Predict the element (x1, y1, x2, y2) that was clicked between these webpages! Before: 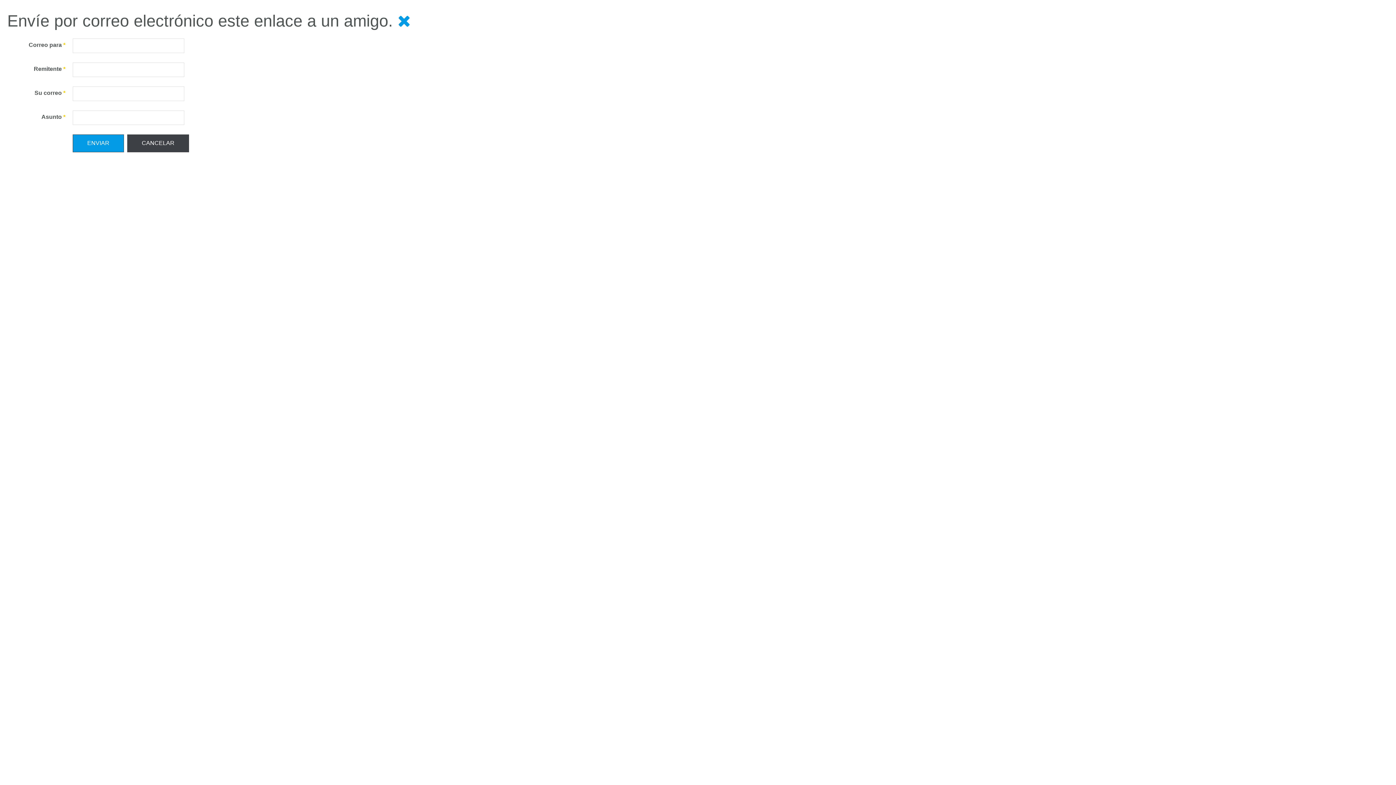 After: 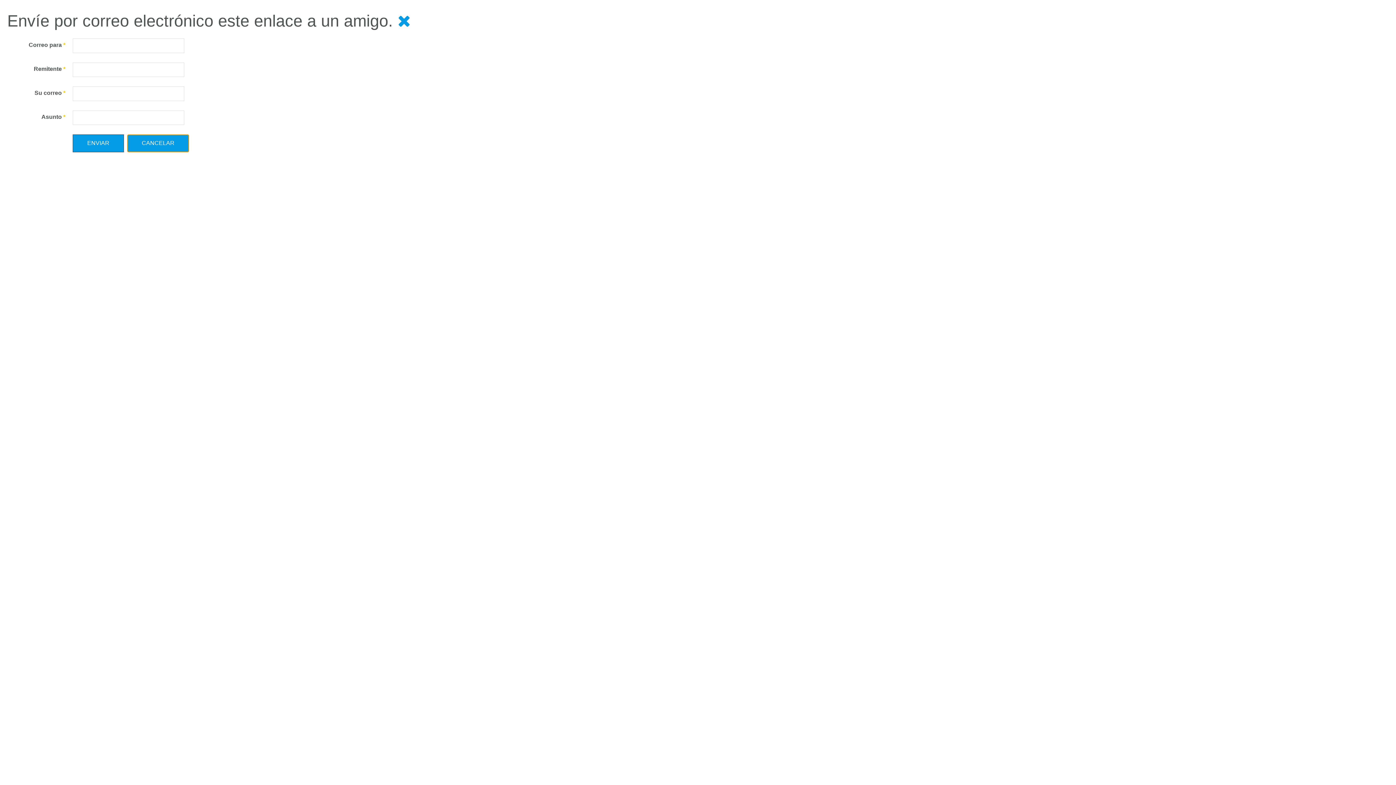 Action: label: CANCELAR bbox: (127, 134, 189, 152)